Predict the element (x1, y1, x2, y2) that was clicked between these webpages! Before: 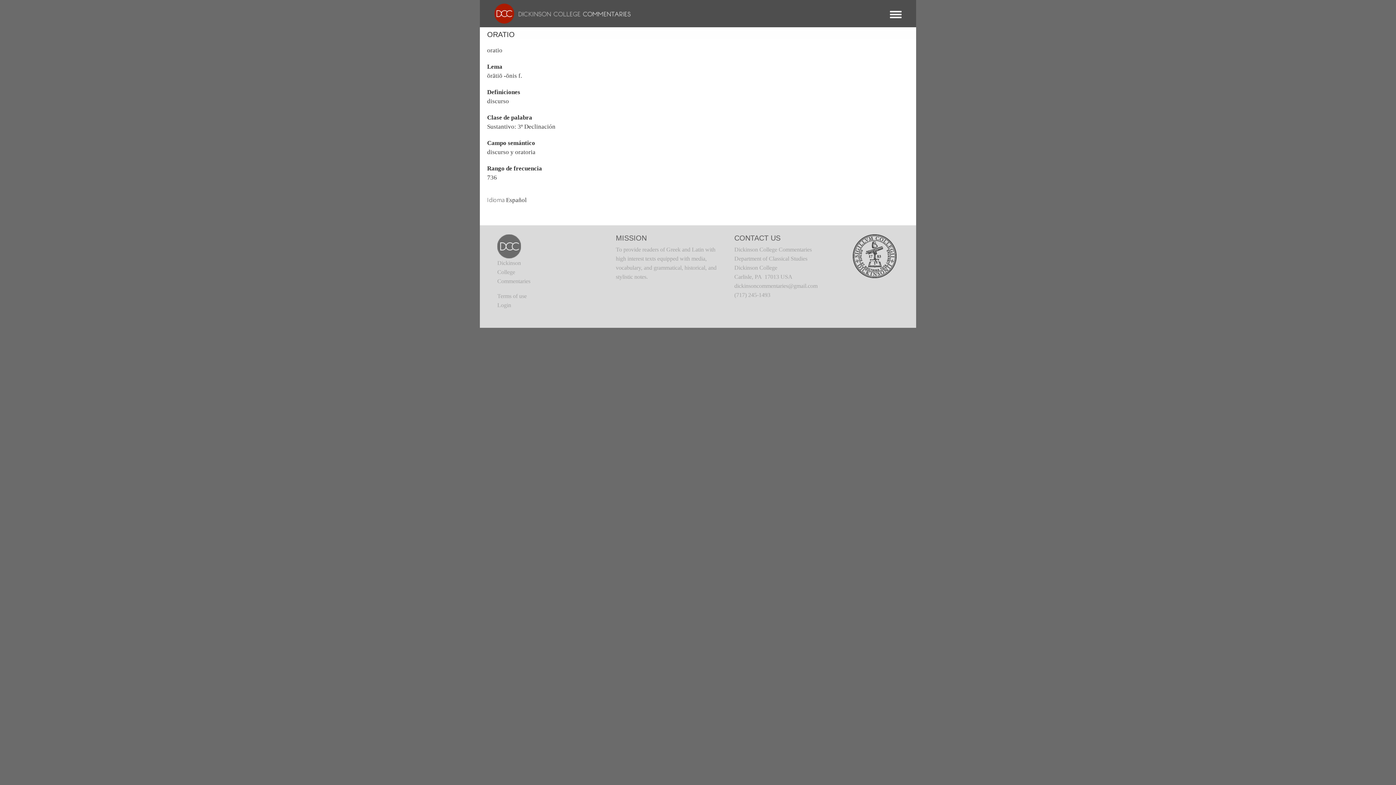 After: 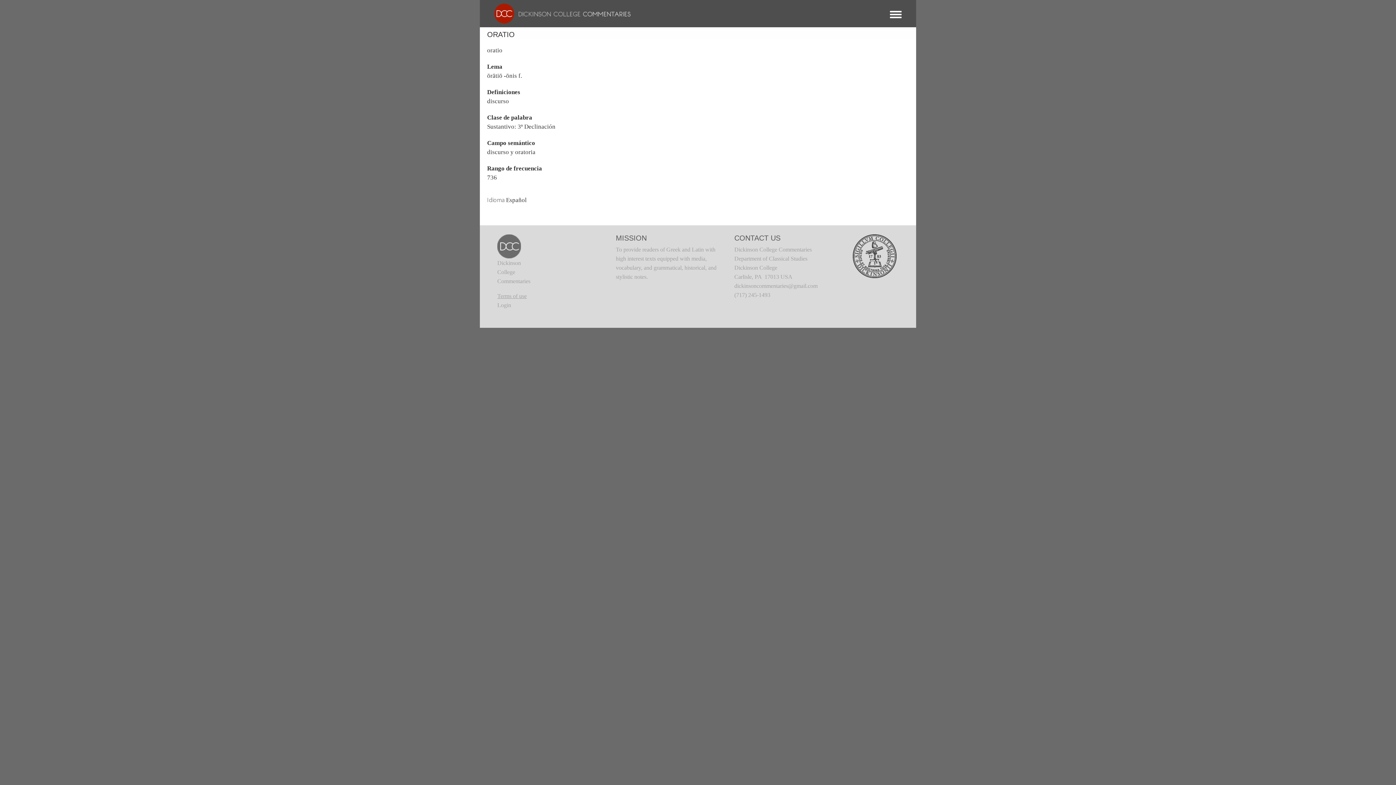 Action: label: Terms of use bbox: (497, 293, 526, 299)